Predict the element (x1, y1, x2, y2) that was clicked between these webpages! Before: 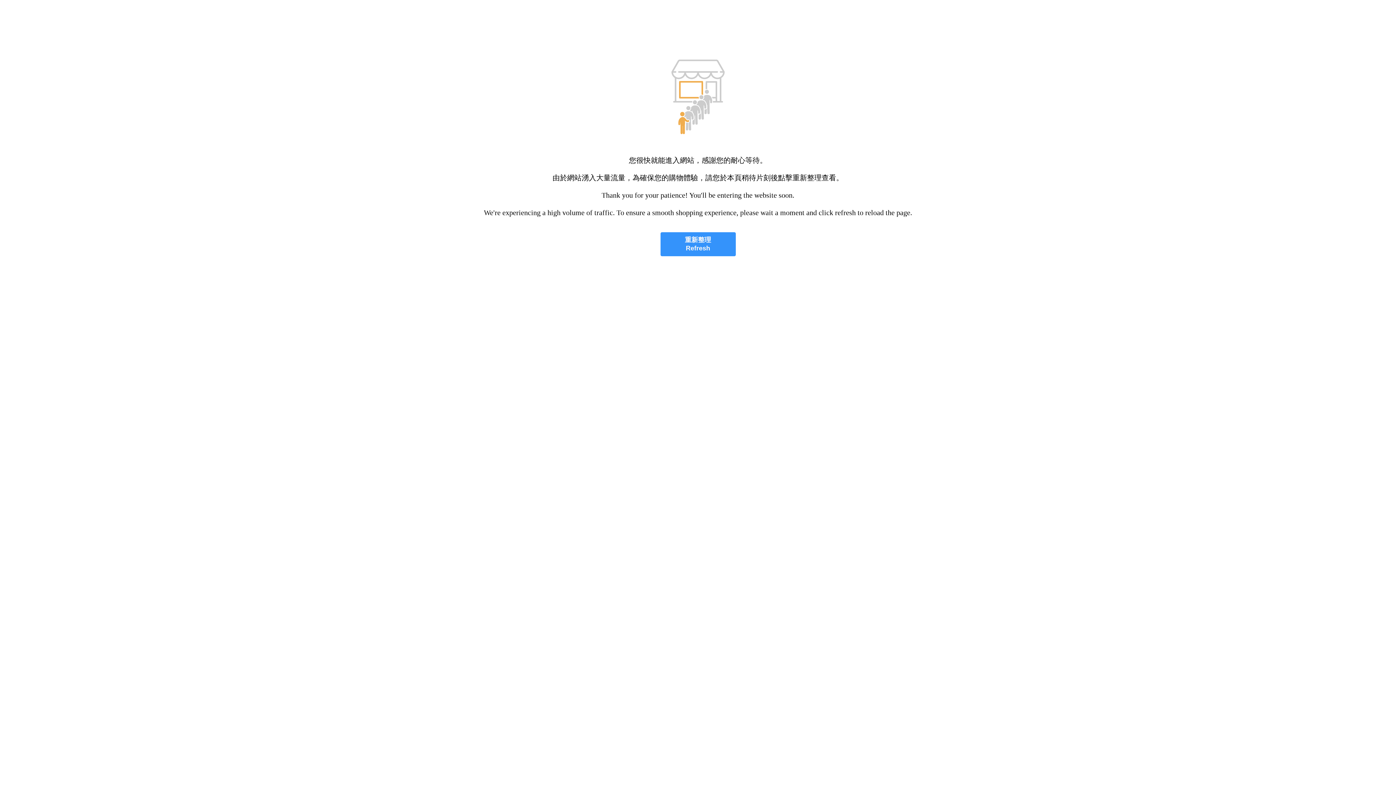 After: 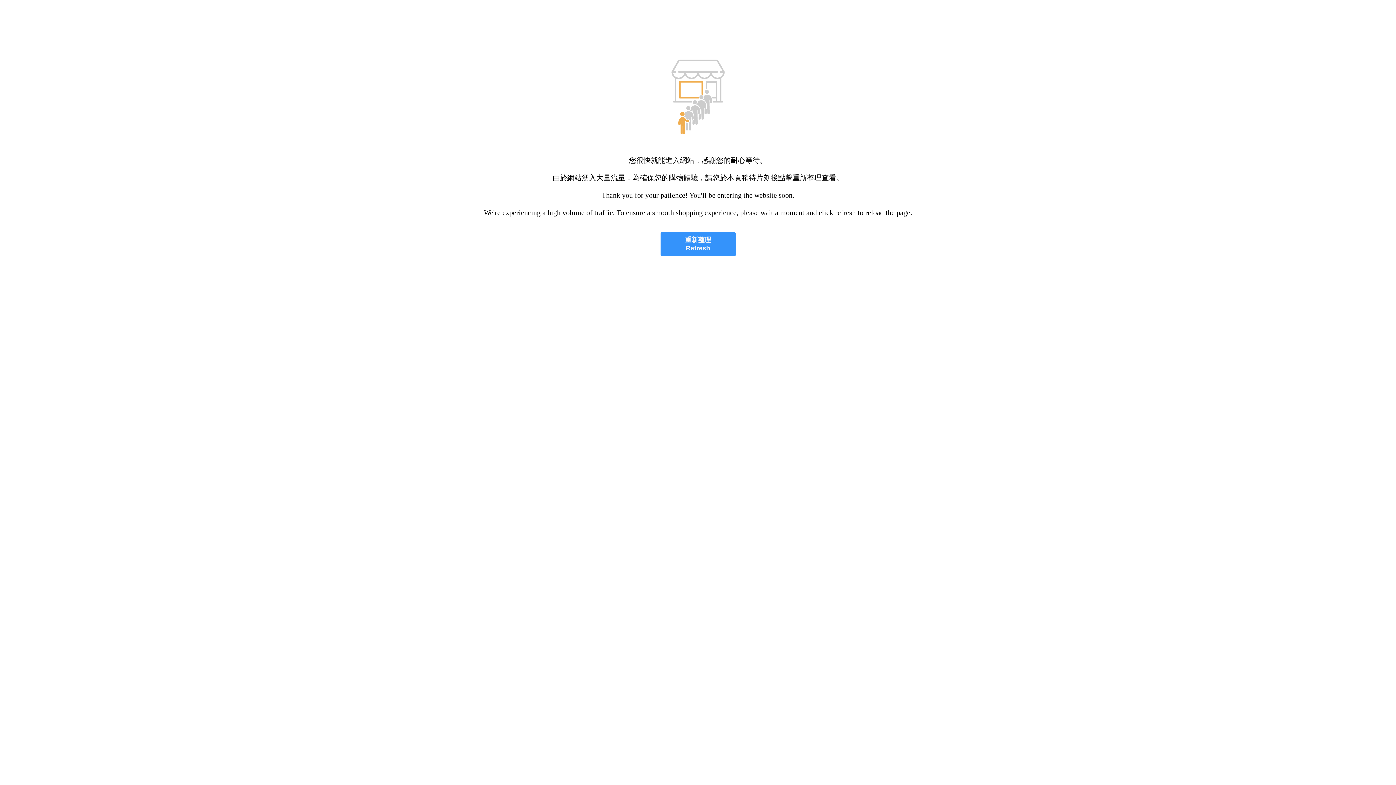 Action: bbox: (660, 232, 735, 256) label: 重新整理
Refresh